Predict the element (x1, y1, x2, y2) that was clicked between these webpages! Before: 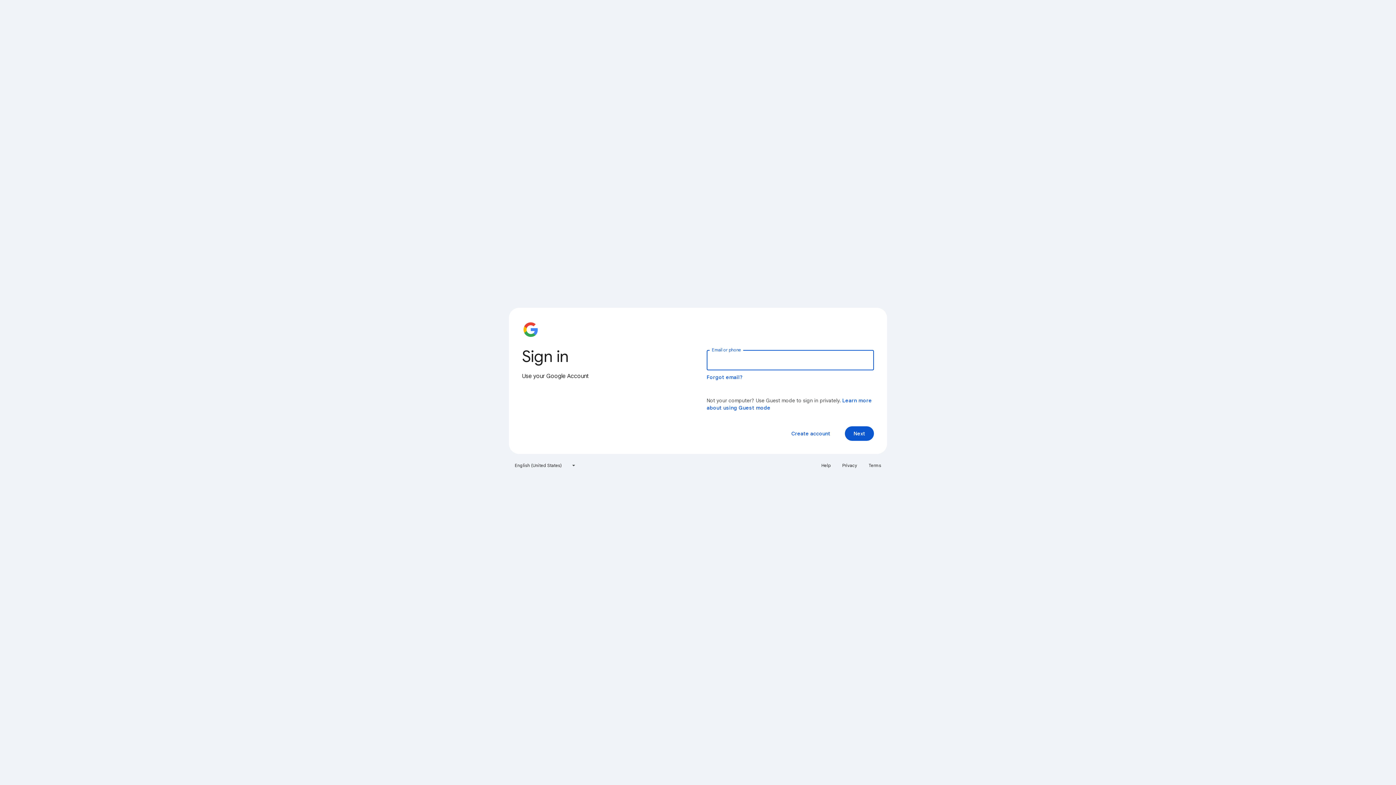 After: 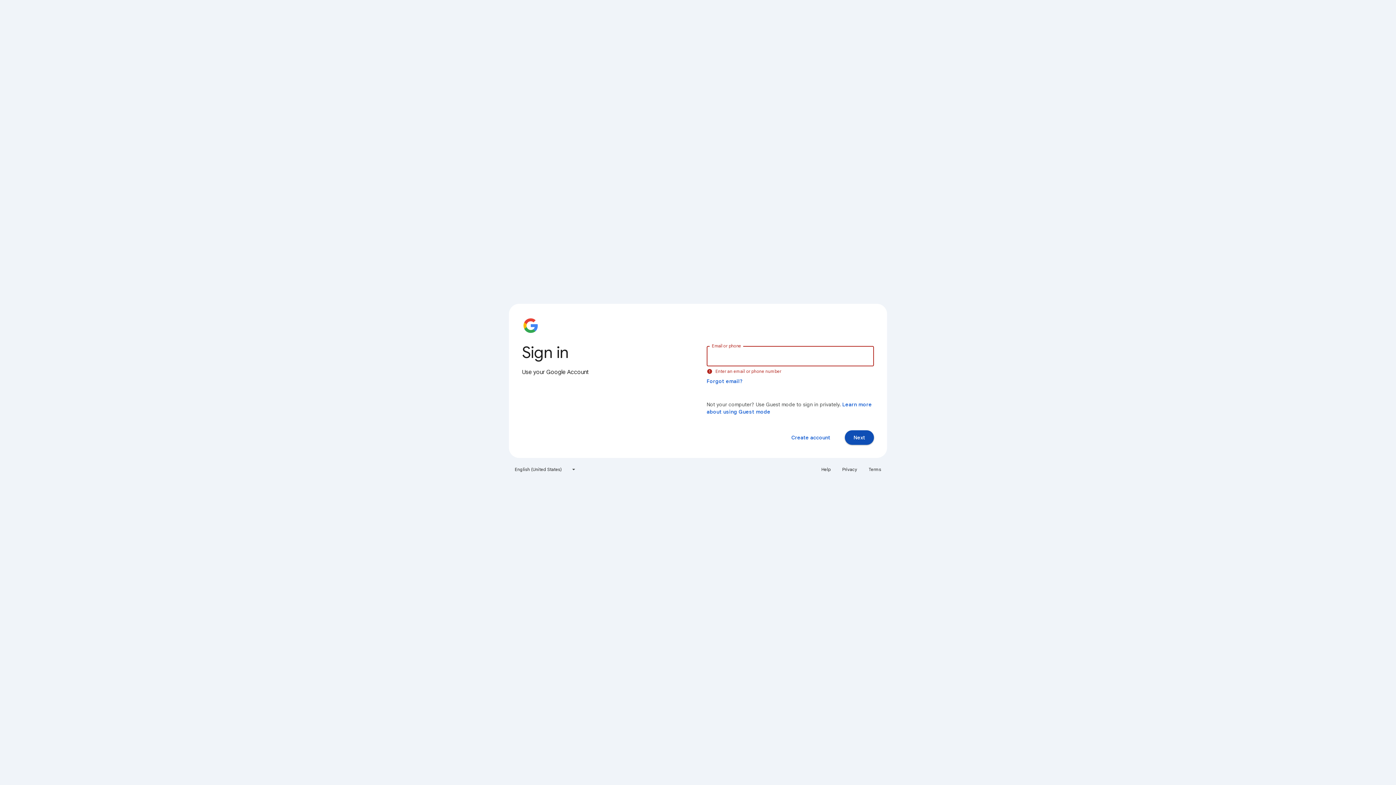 Action: bbox: (845, 426, 874, 441) label: Next